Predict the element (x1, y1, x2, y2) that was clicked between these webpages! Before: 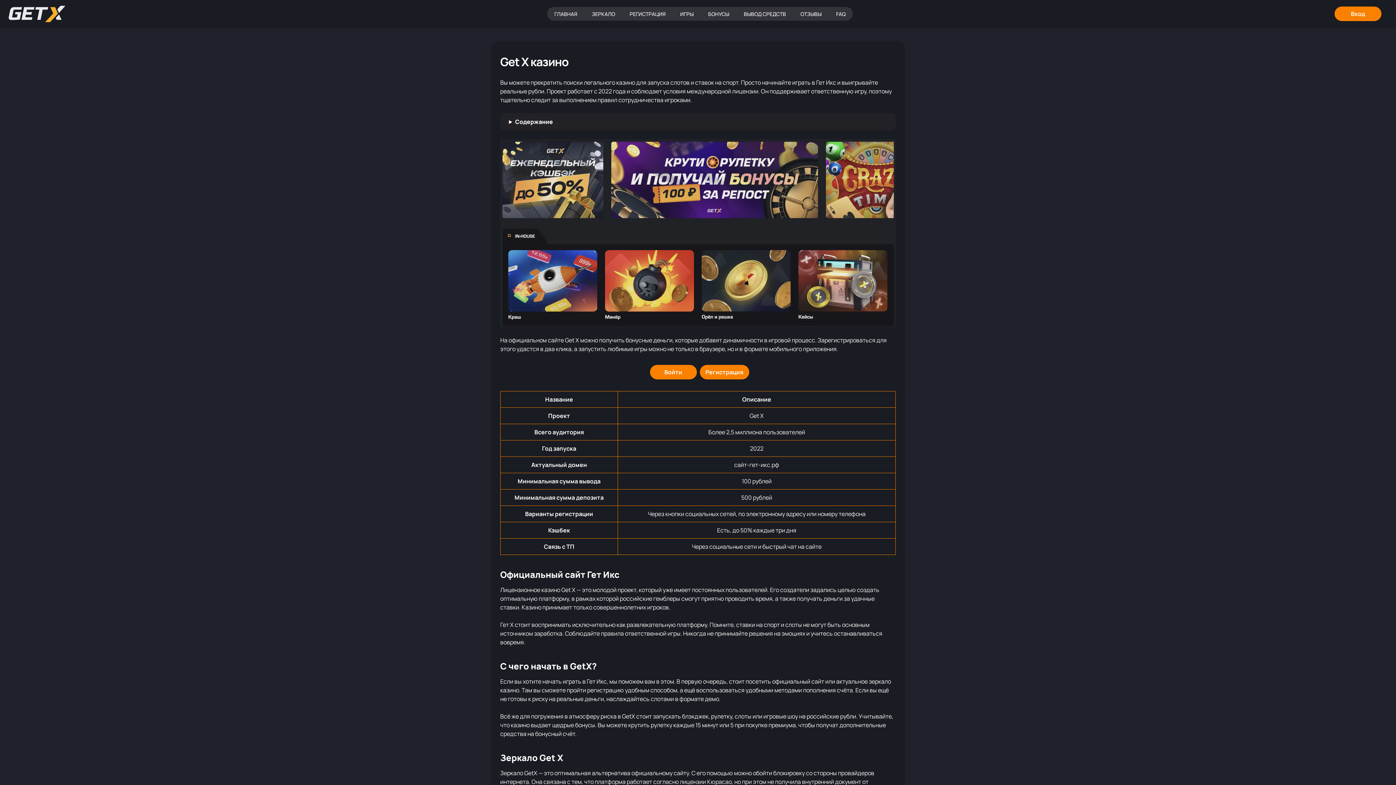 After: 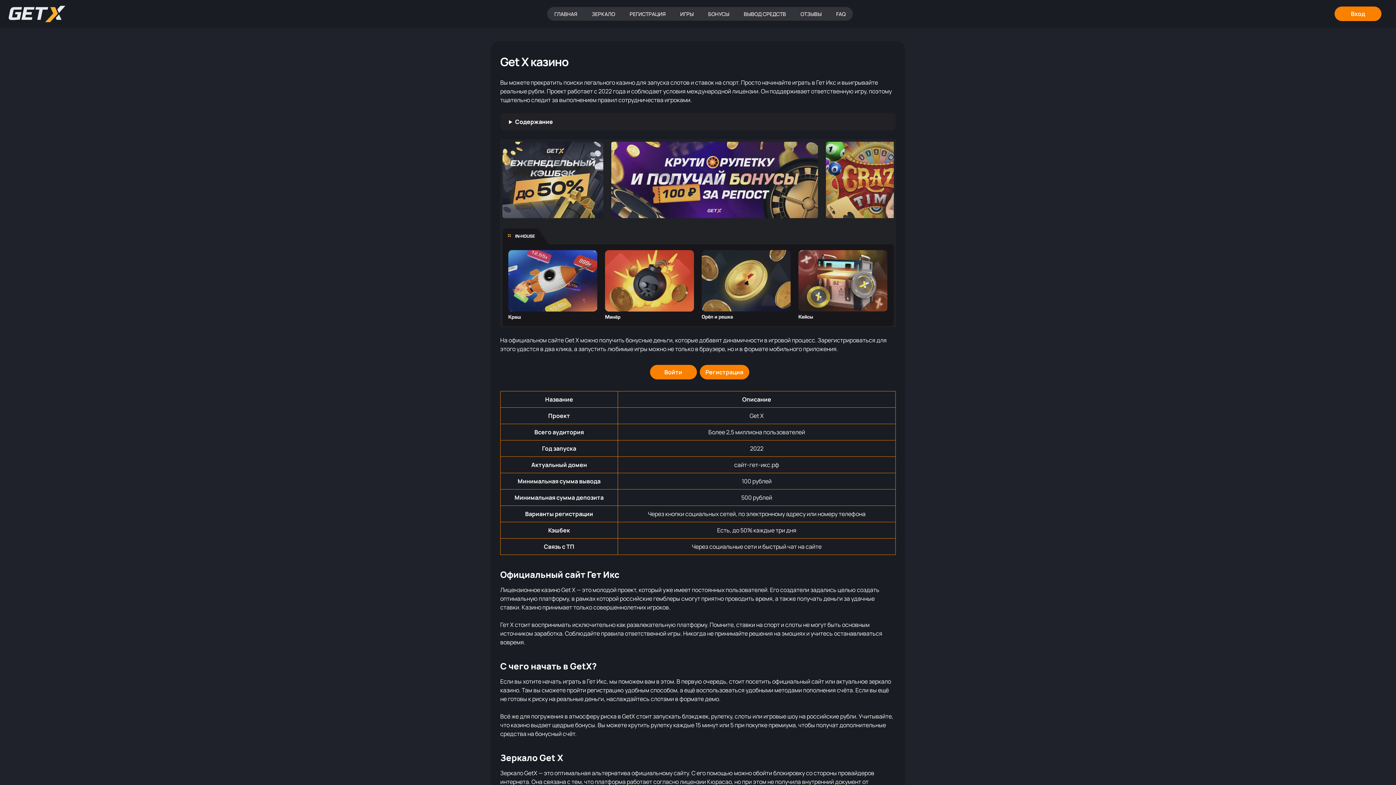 Action: bbox: (547, 7, 584, 20) label: ГЛАВНАЯ